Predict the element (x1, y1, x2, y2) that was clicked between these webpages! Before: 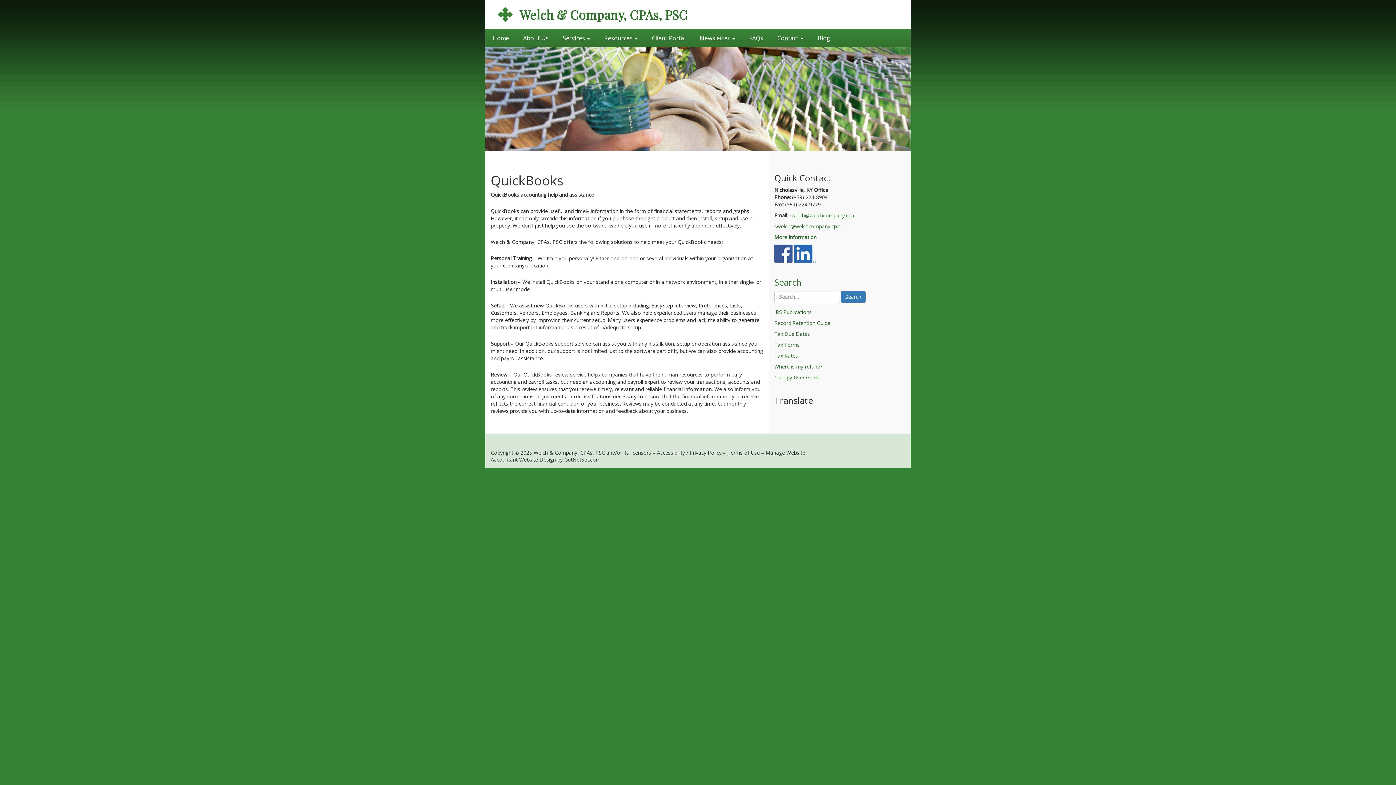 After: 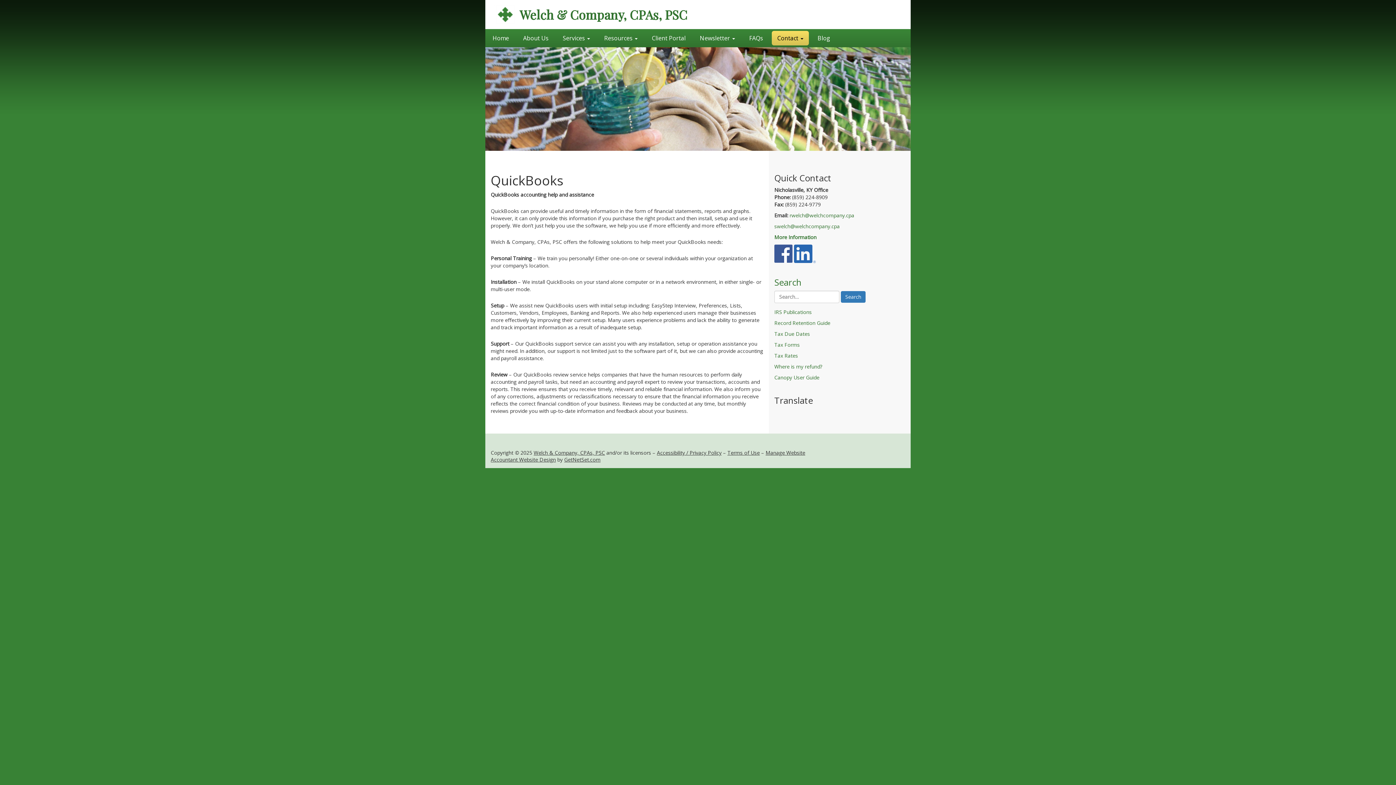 Action: label: Contact  bbox: (772, 31, 809, 45)